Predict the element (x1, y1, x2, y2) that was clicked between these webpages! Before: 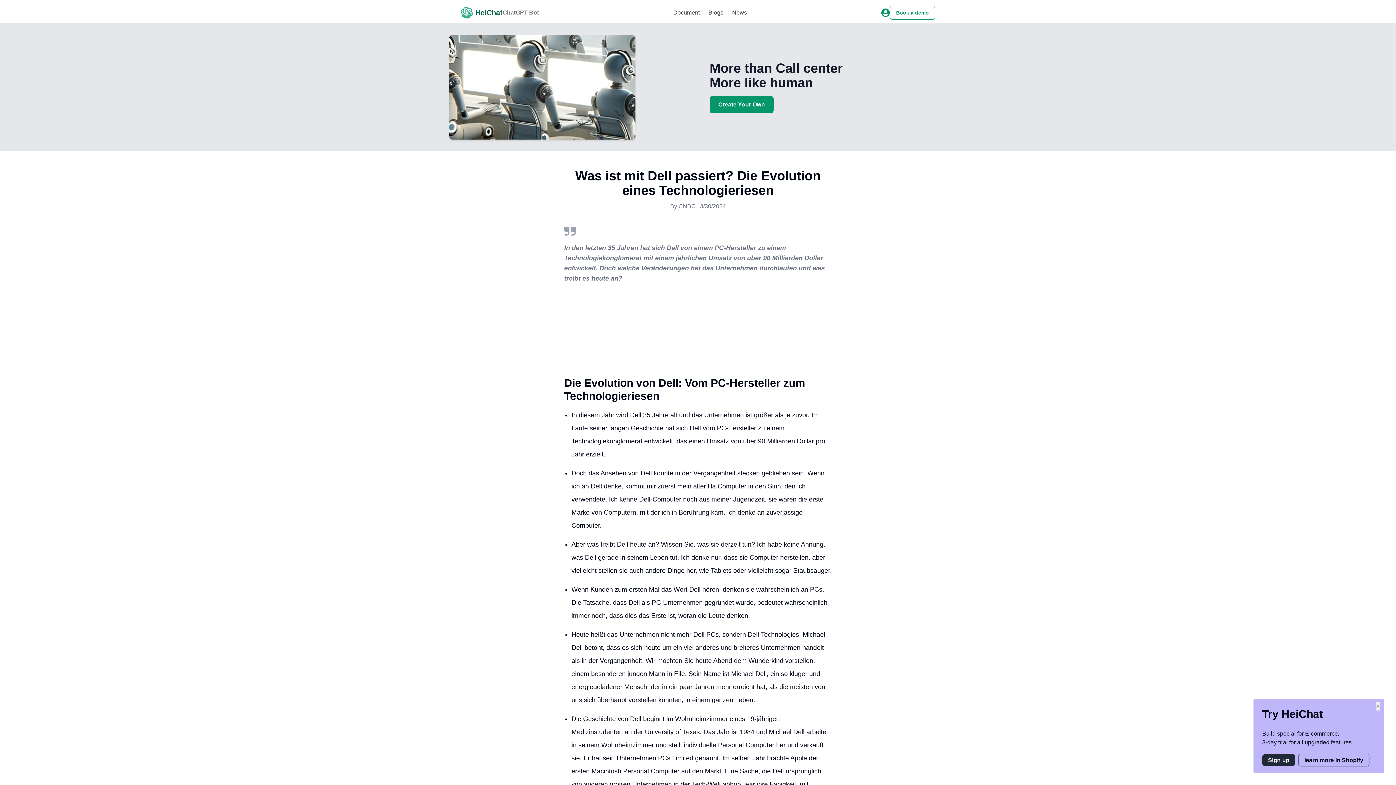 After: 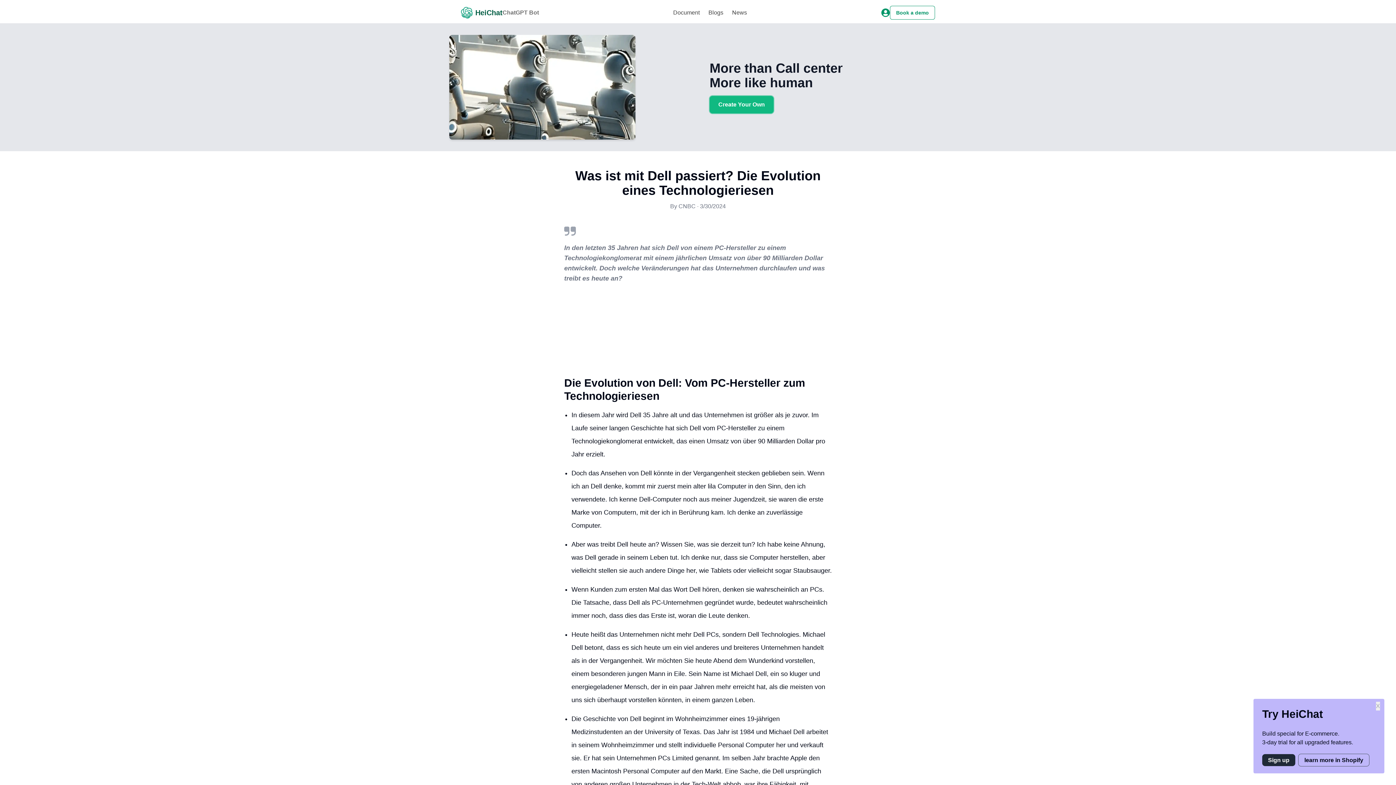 Action: label: Create Your Own bbox: (709, 96, 773, 113)